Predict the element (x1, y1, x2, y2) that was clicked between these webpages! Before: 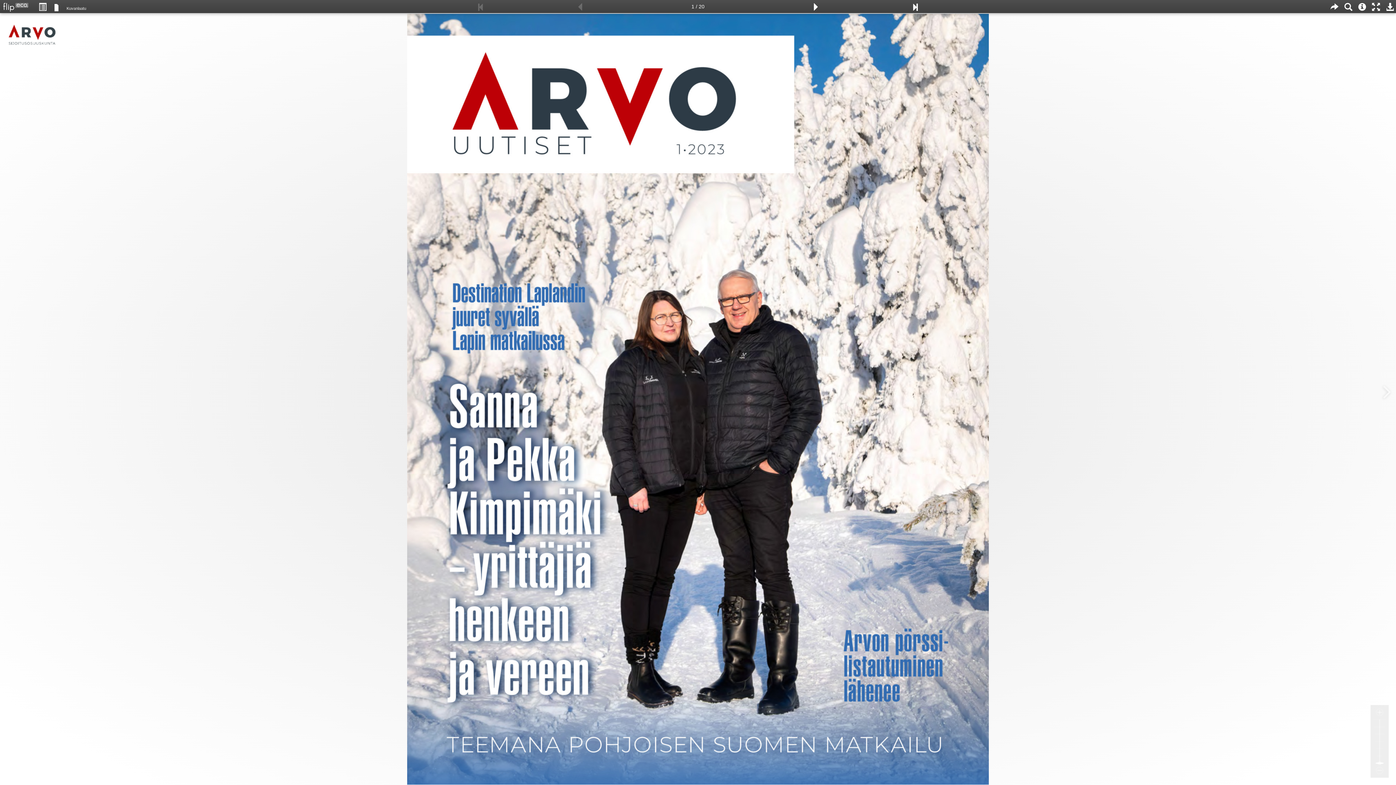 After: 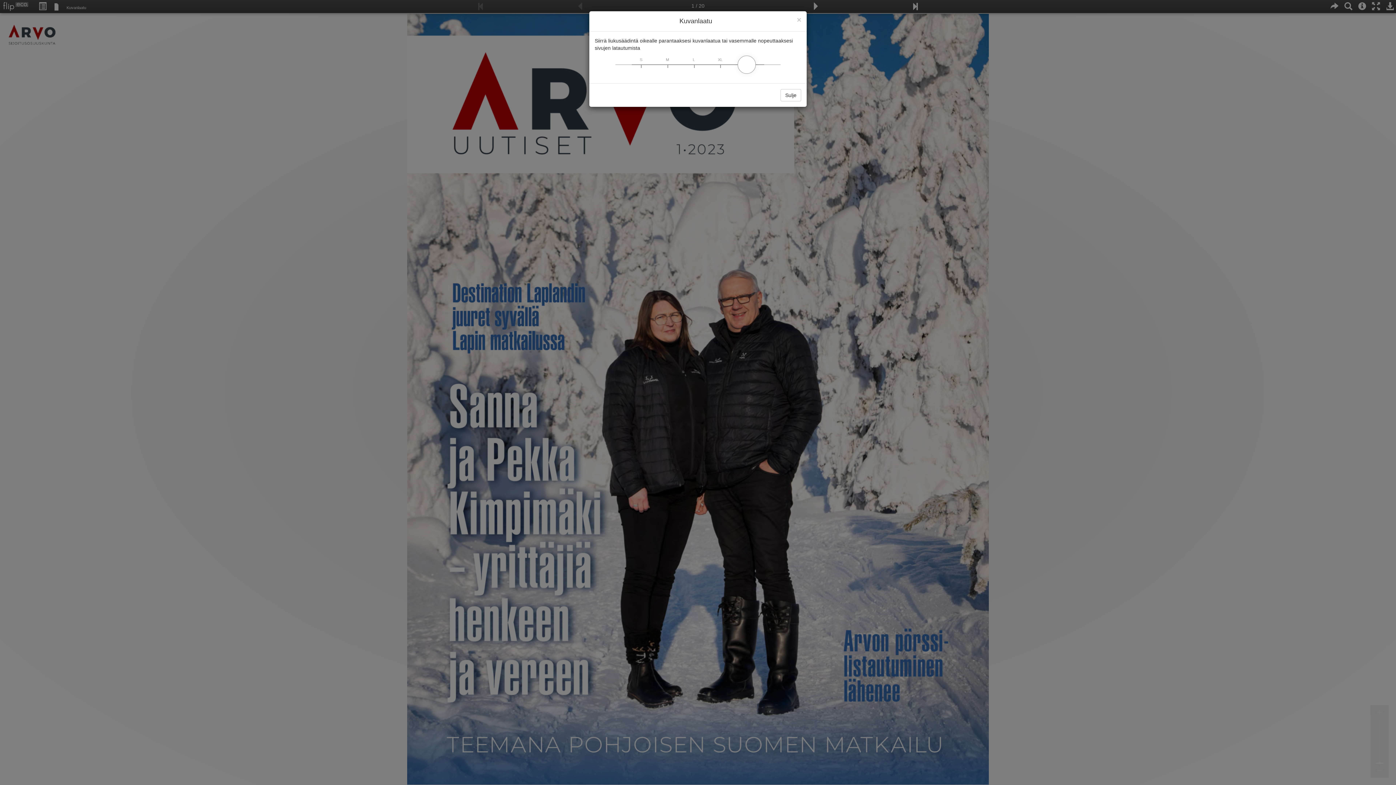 Action: label: Kuvanlaatu bbox: (64, 1, 88, 13)